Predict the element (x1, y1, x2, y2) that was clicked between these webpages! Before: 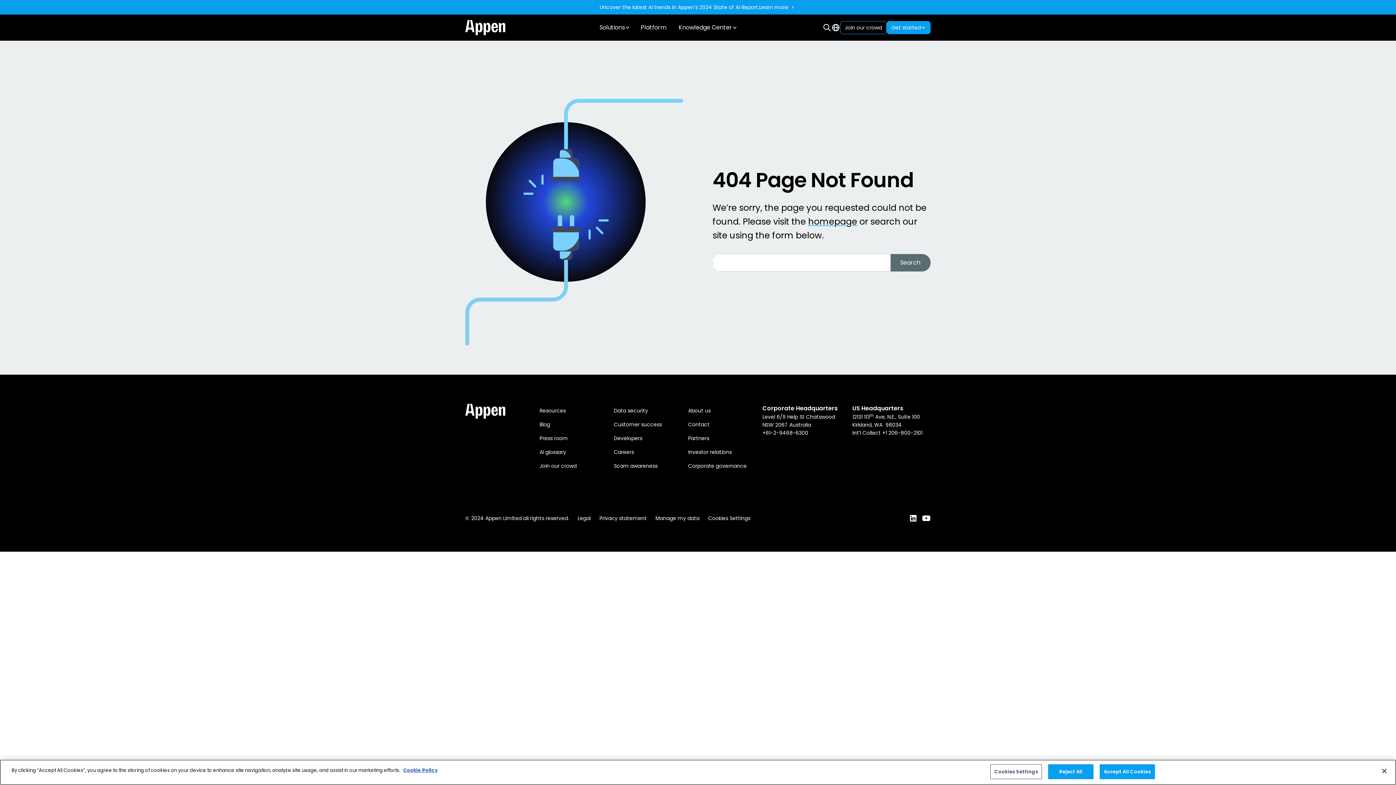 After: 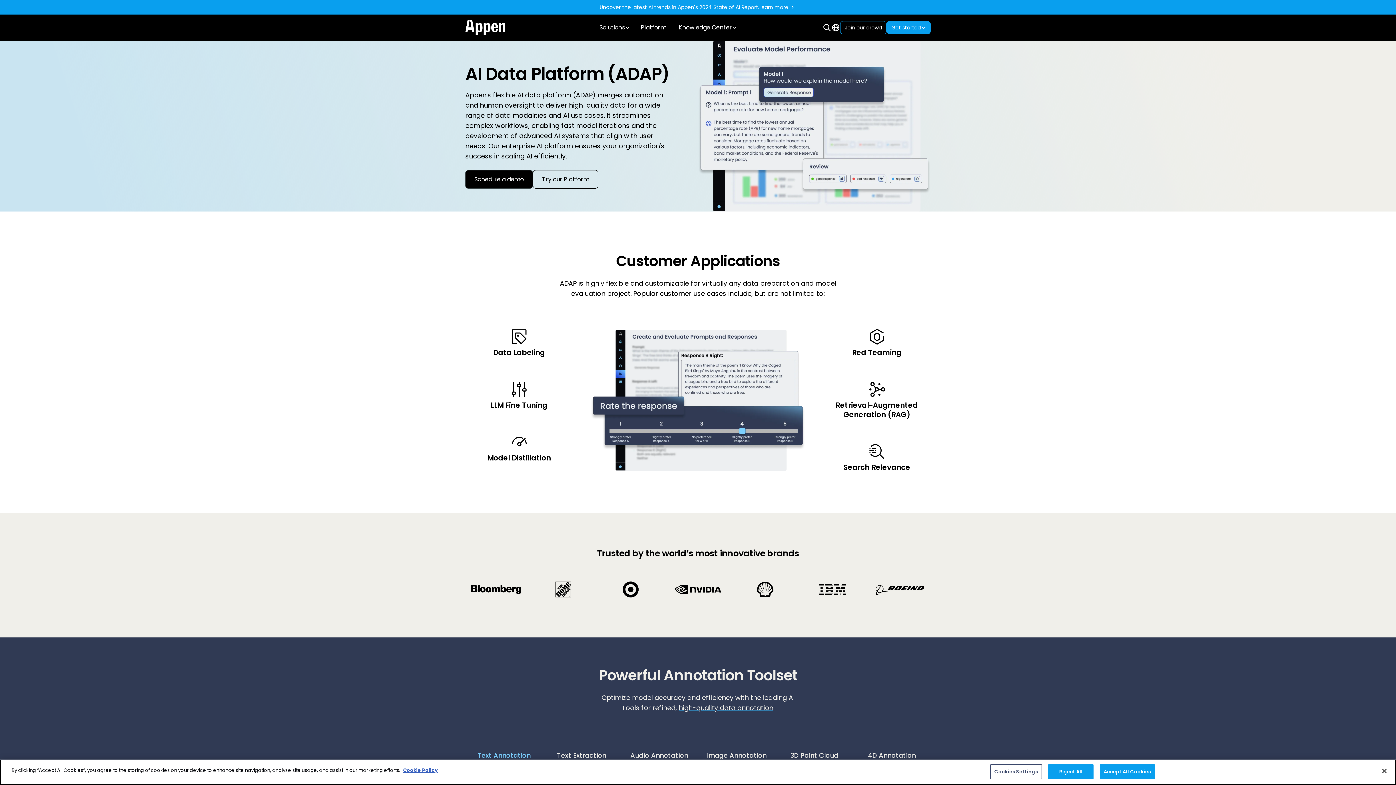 Action: bbox: (636, 14, 671, 40) label: Platform